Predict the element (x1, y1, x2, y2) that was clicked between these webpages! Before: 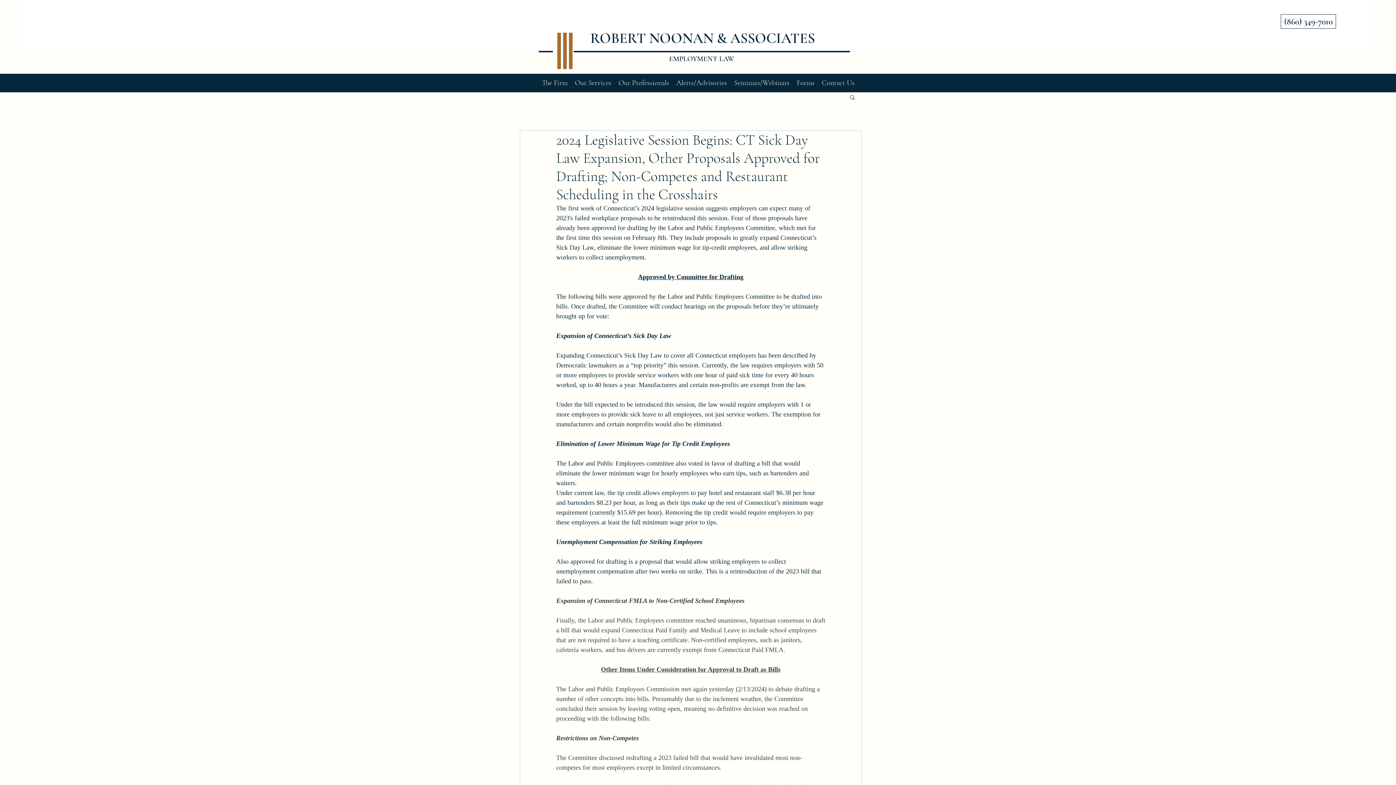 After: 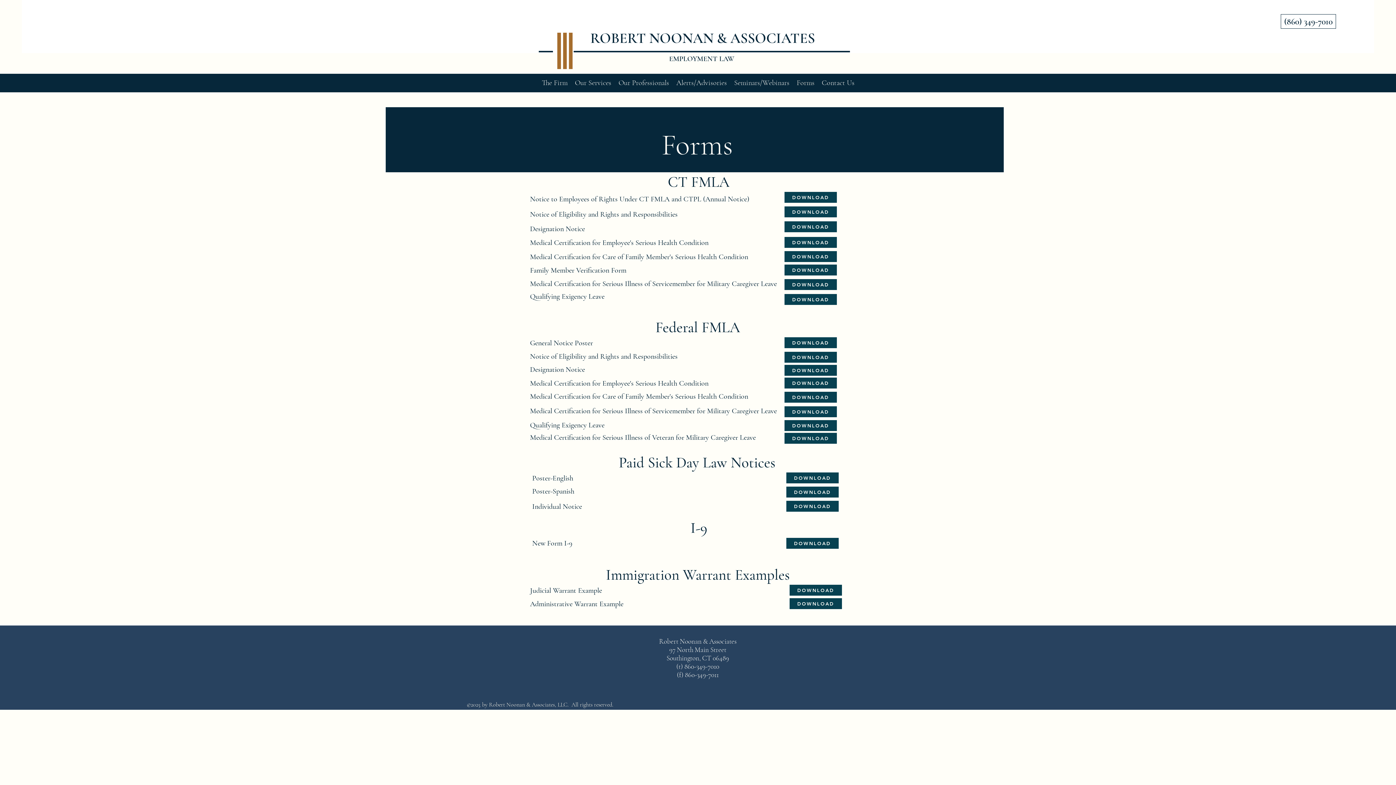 Action: bbox: (793, 77, 818, 88) label: Forms